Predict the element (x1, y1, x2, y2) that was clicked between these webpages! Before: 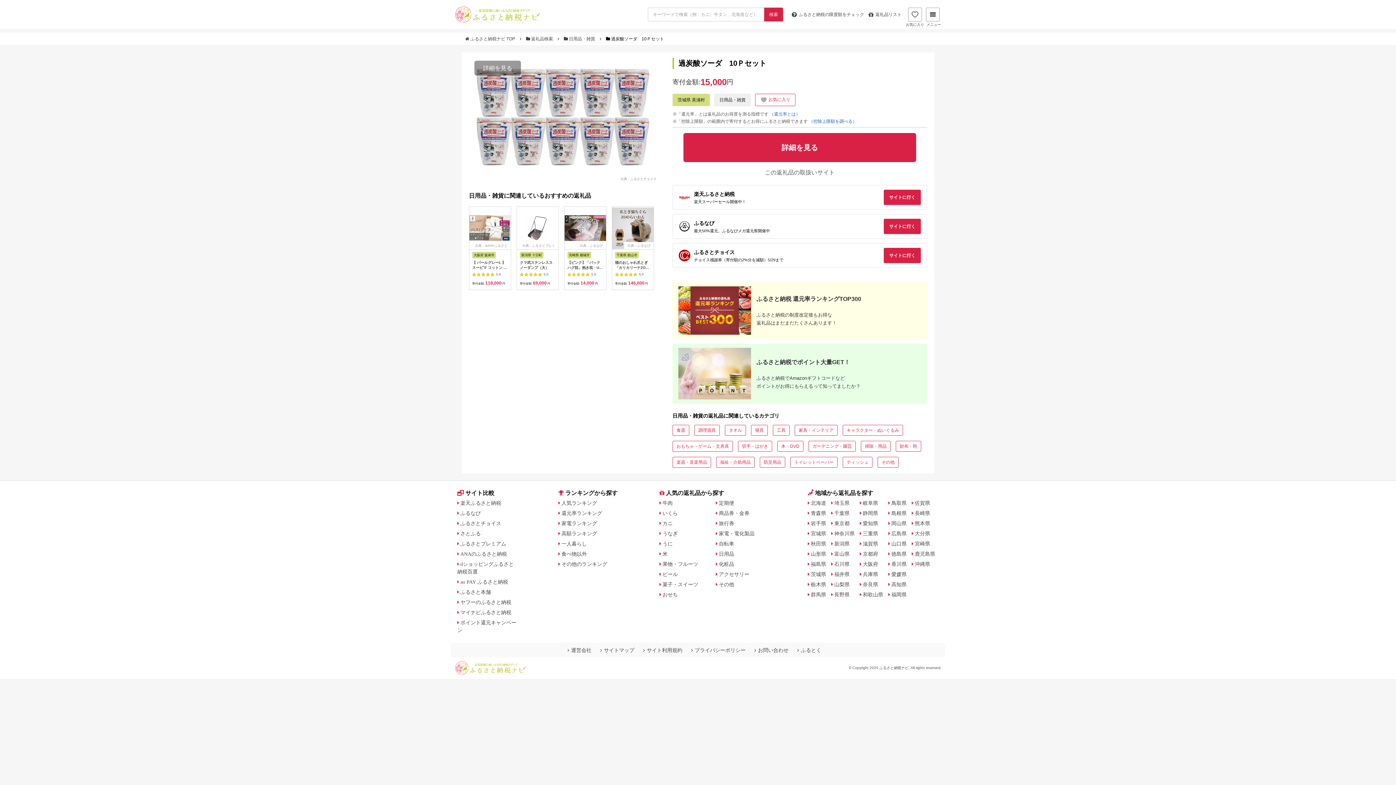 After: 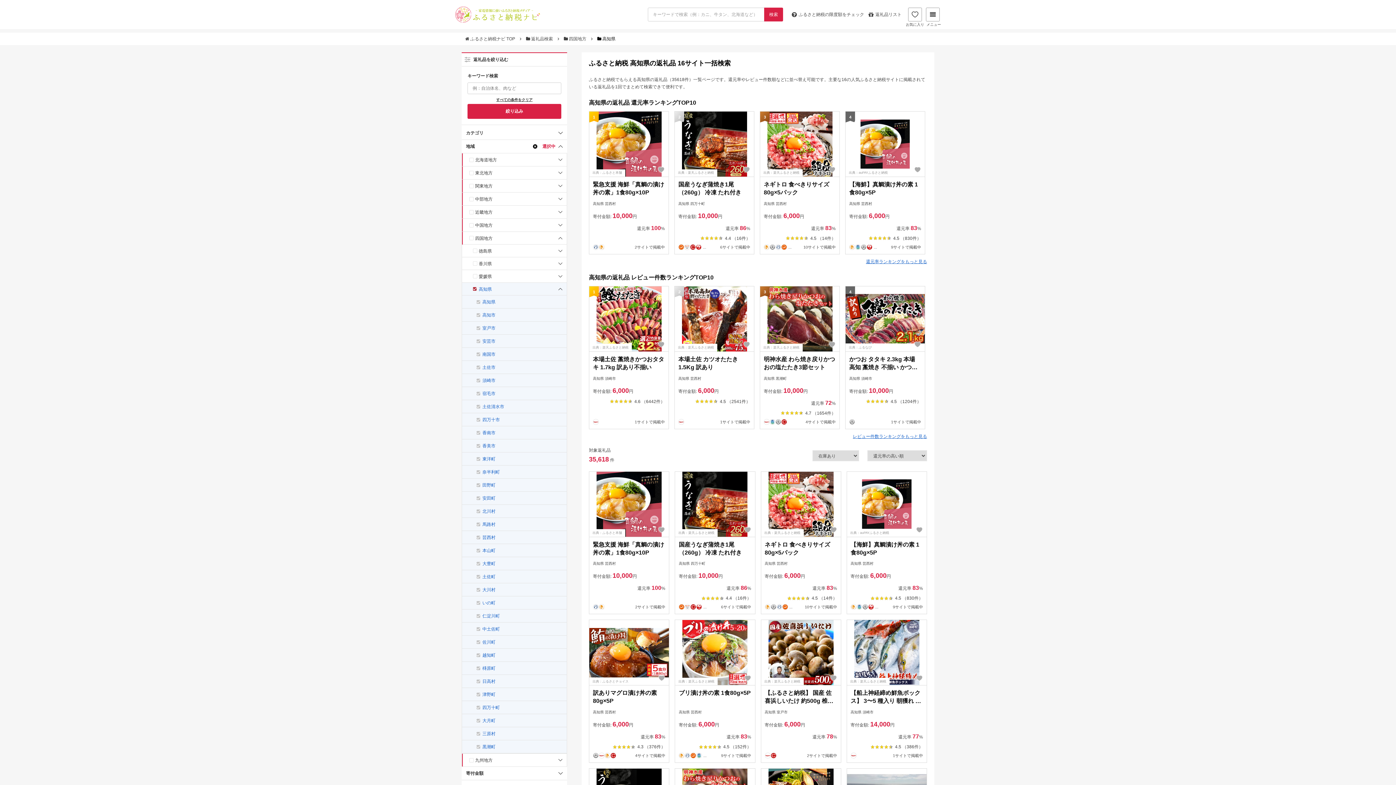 Action: label: 高知県 bbox: (888, 582, 906, 587)